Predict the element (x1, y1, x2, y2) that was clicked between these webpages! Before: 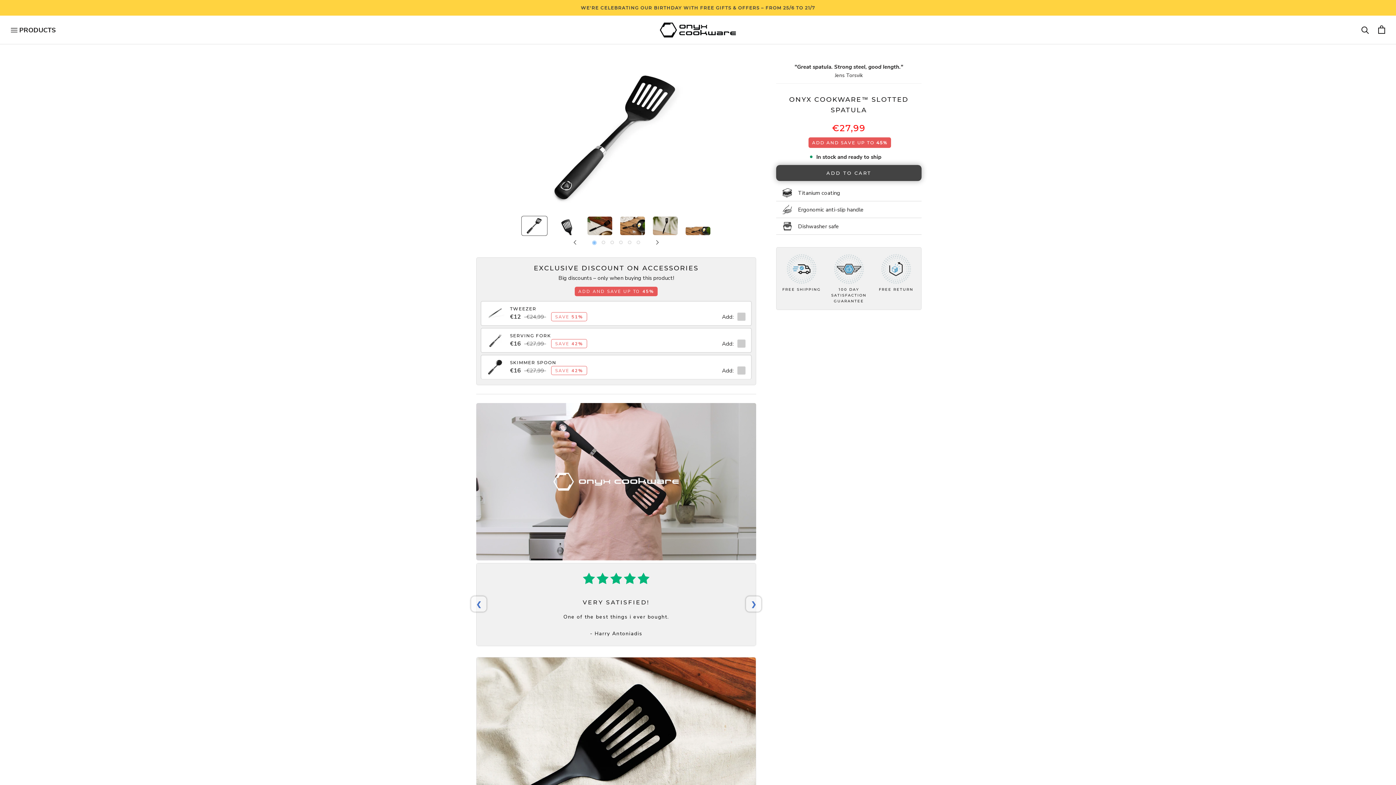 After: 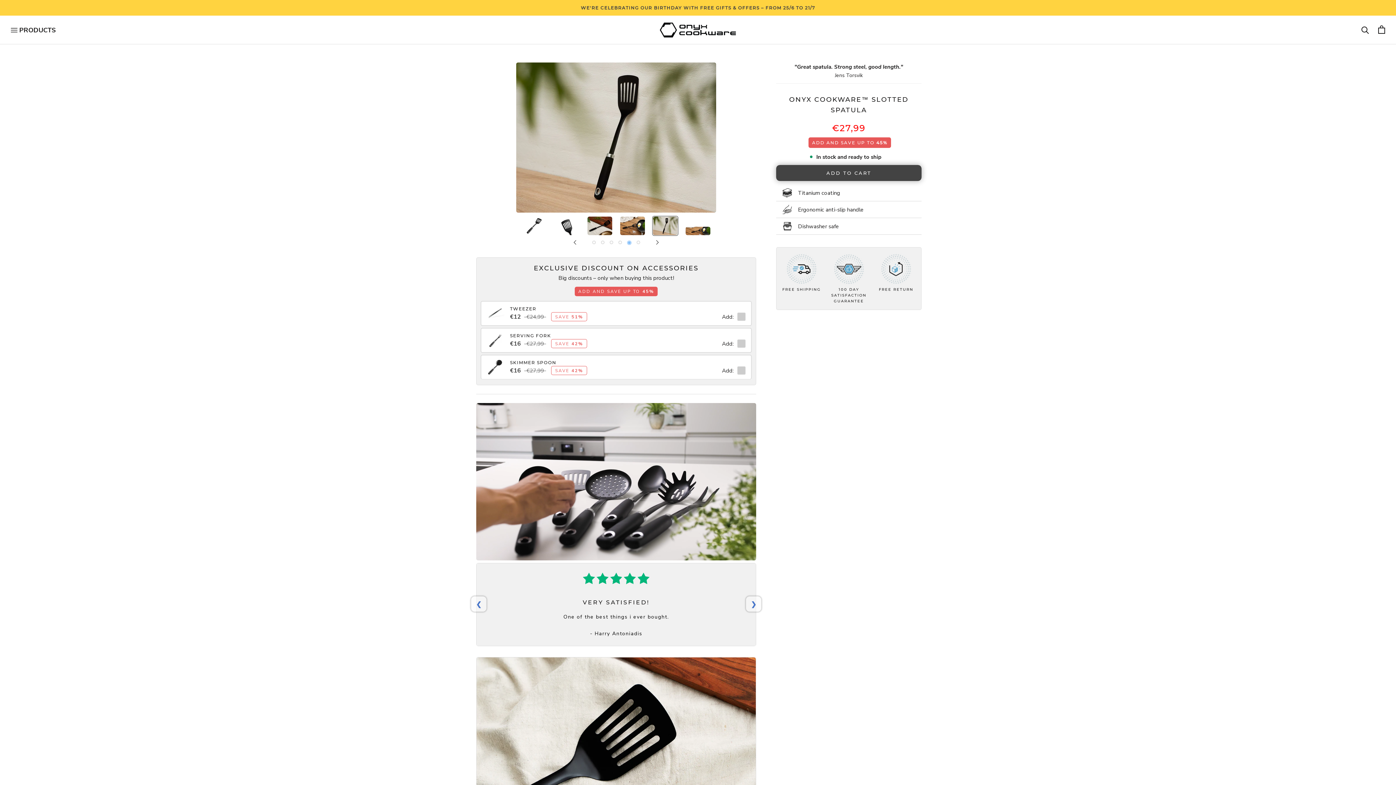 Action: bbox: (652, 216, 678, 235)